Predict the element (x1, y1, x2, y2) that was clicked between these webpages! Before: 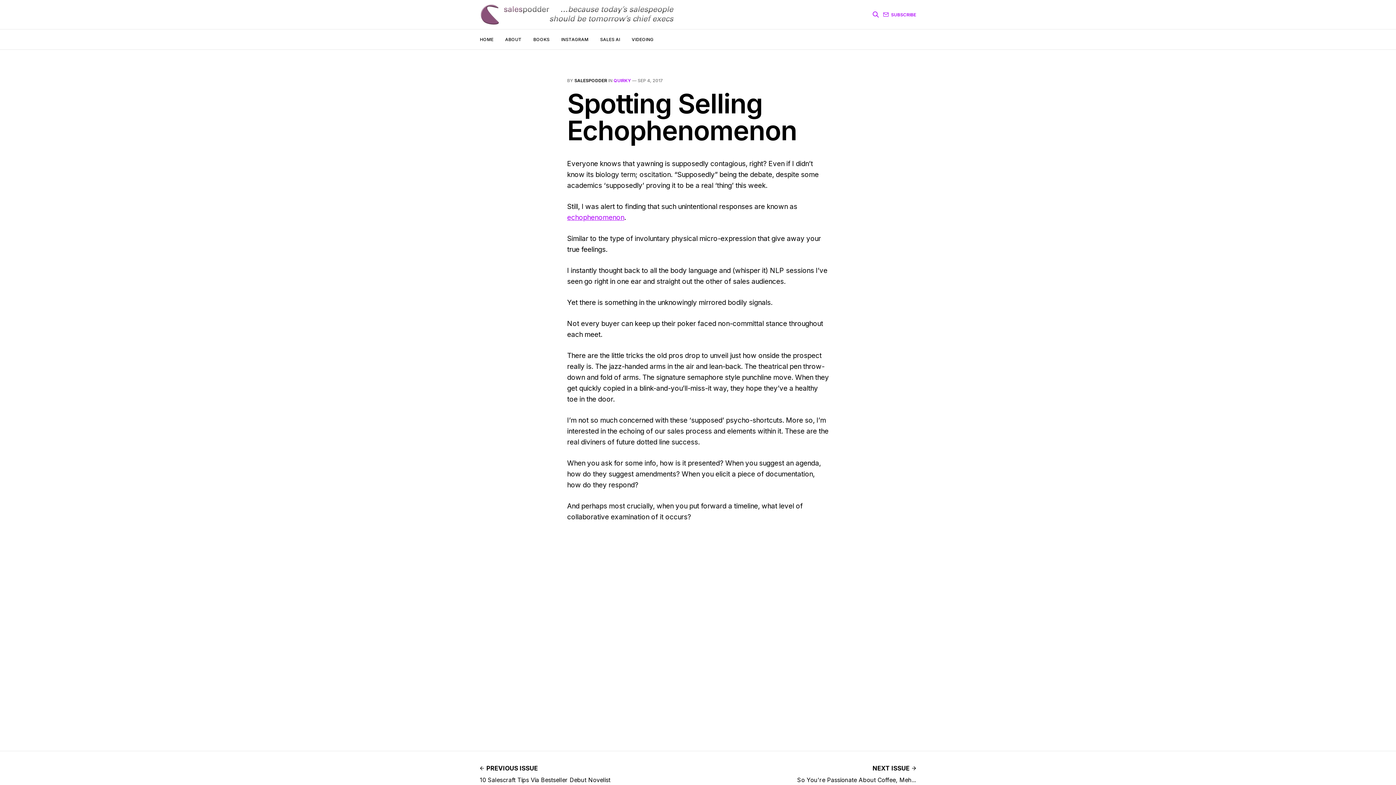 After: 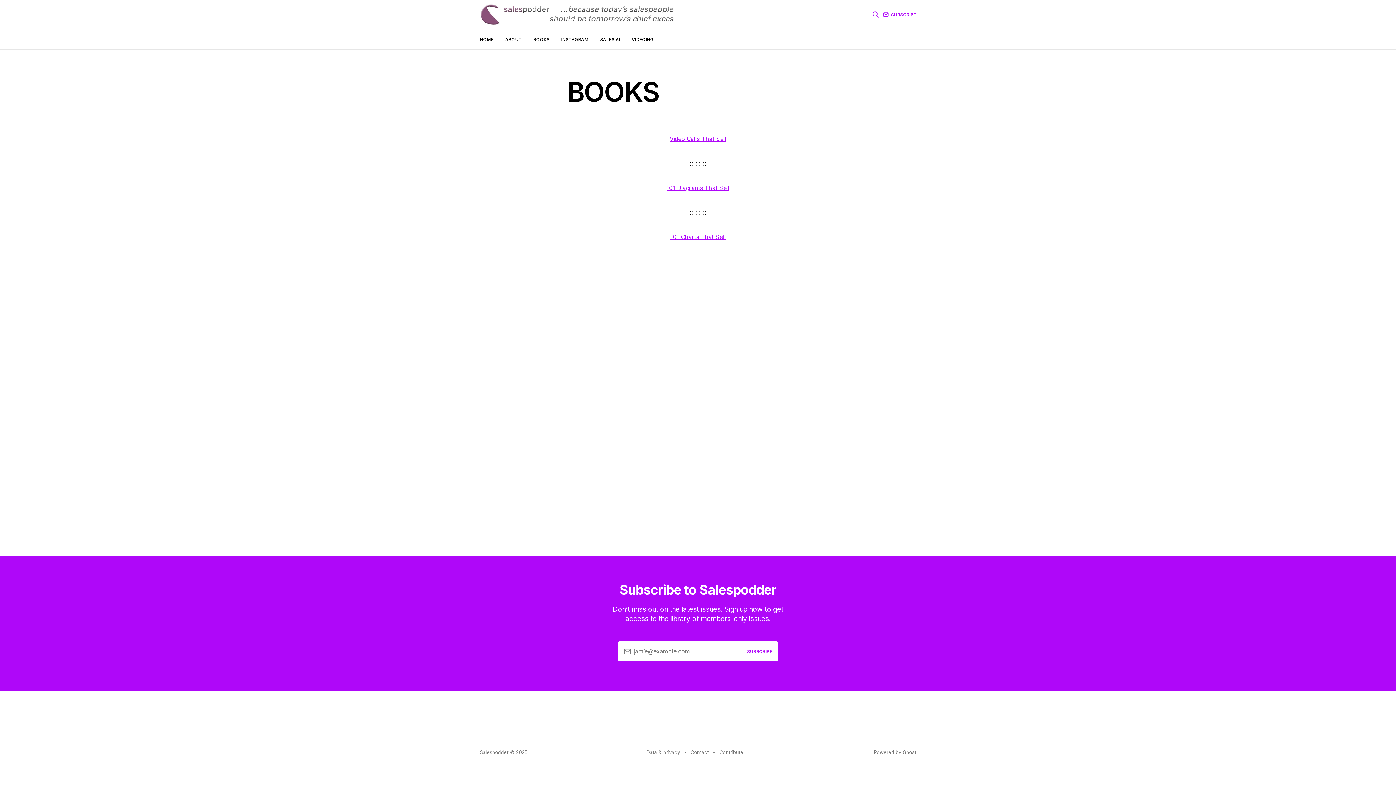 Action: bbox: (533, 36, 549, 42) label: BOOKS